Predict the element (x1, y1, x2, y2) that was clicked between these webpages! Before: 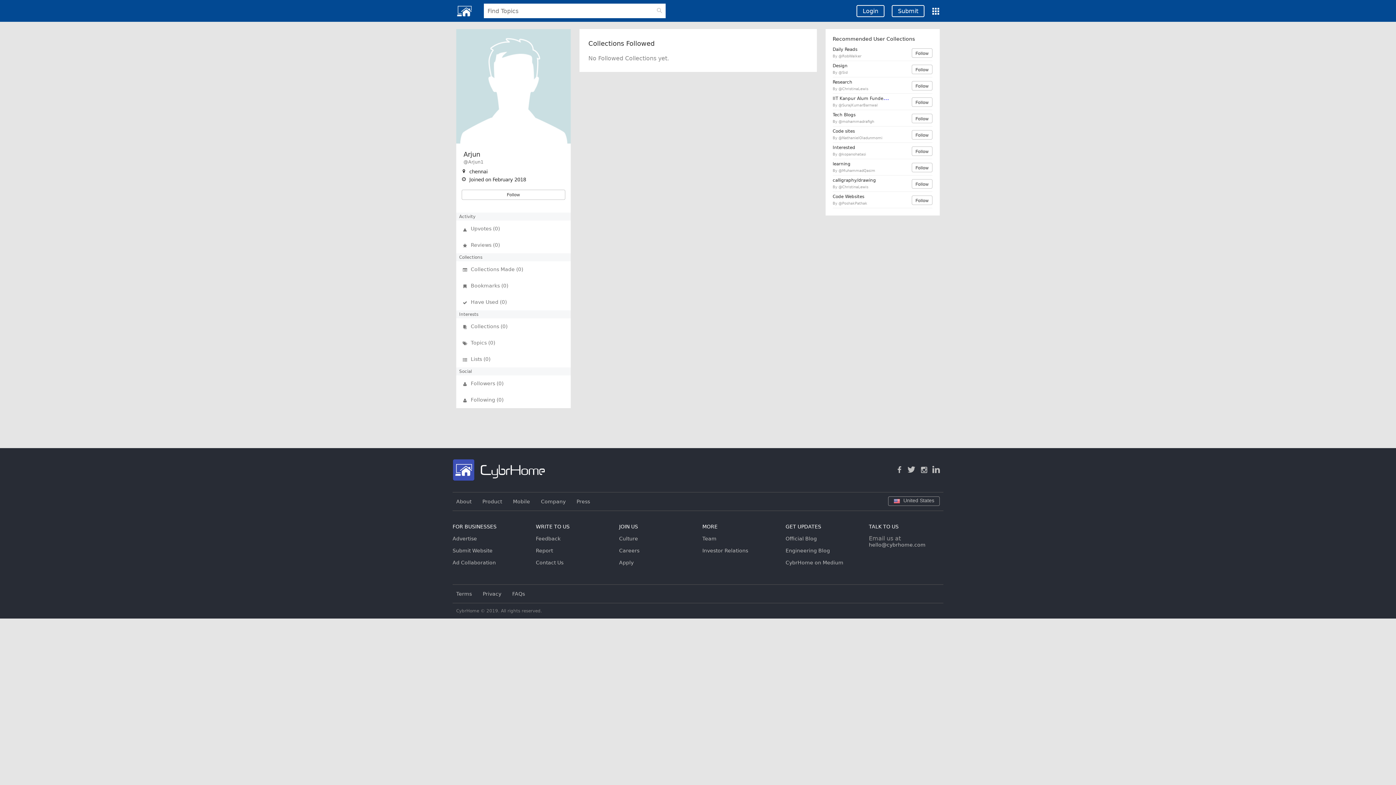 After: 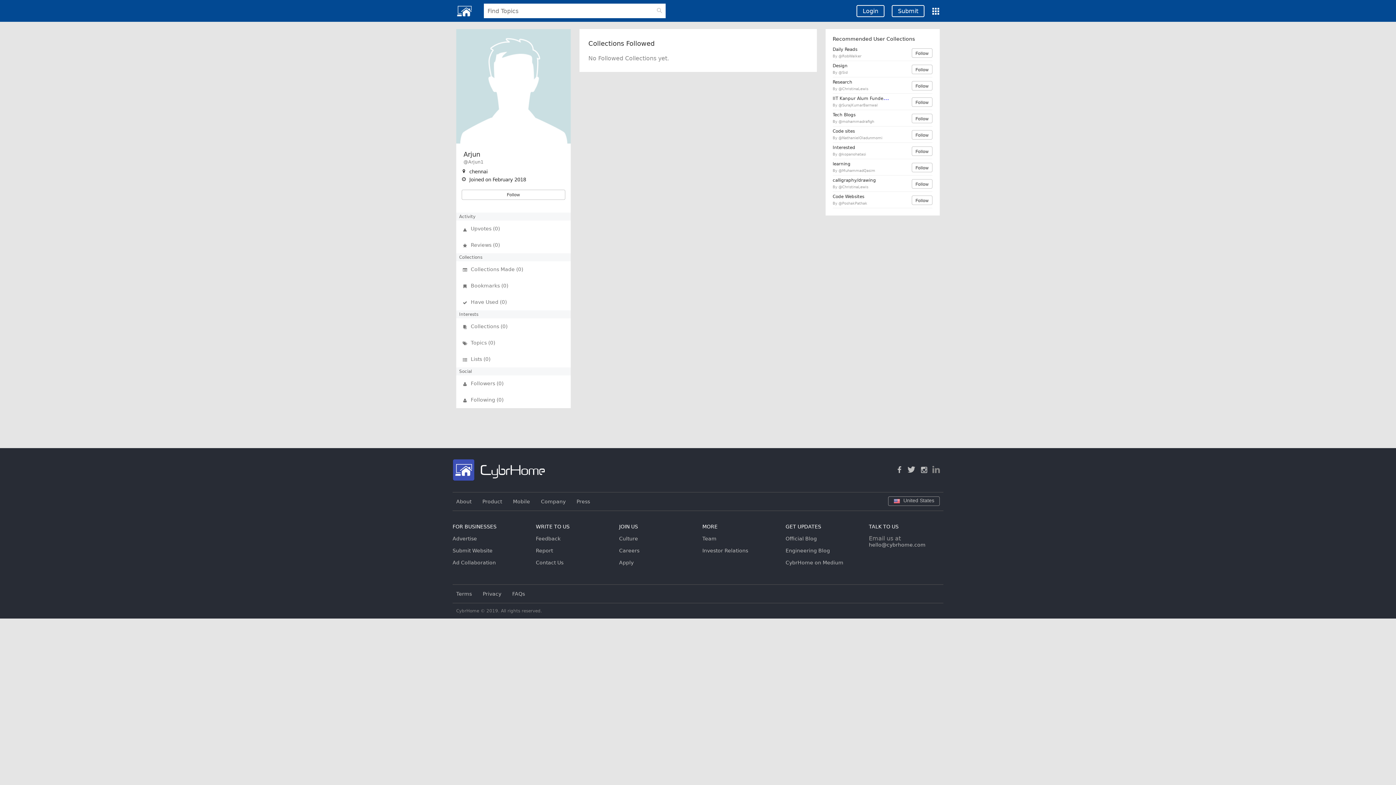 Action: label:   bbox: (932, 467, 943, 474)